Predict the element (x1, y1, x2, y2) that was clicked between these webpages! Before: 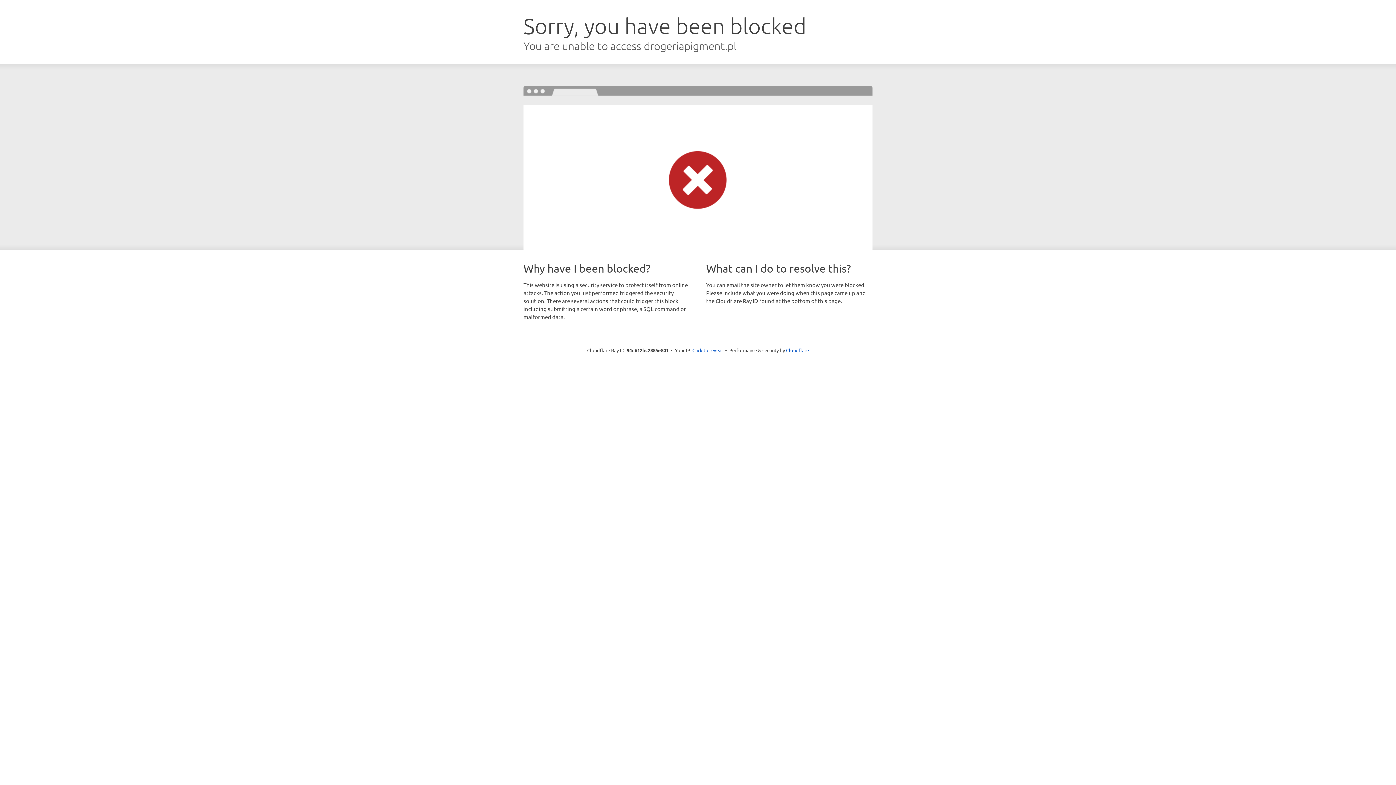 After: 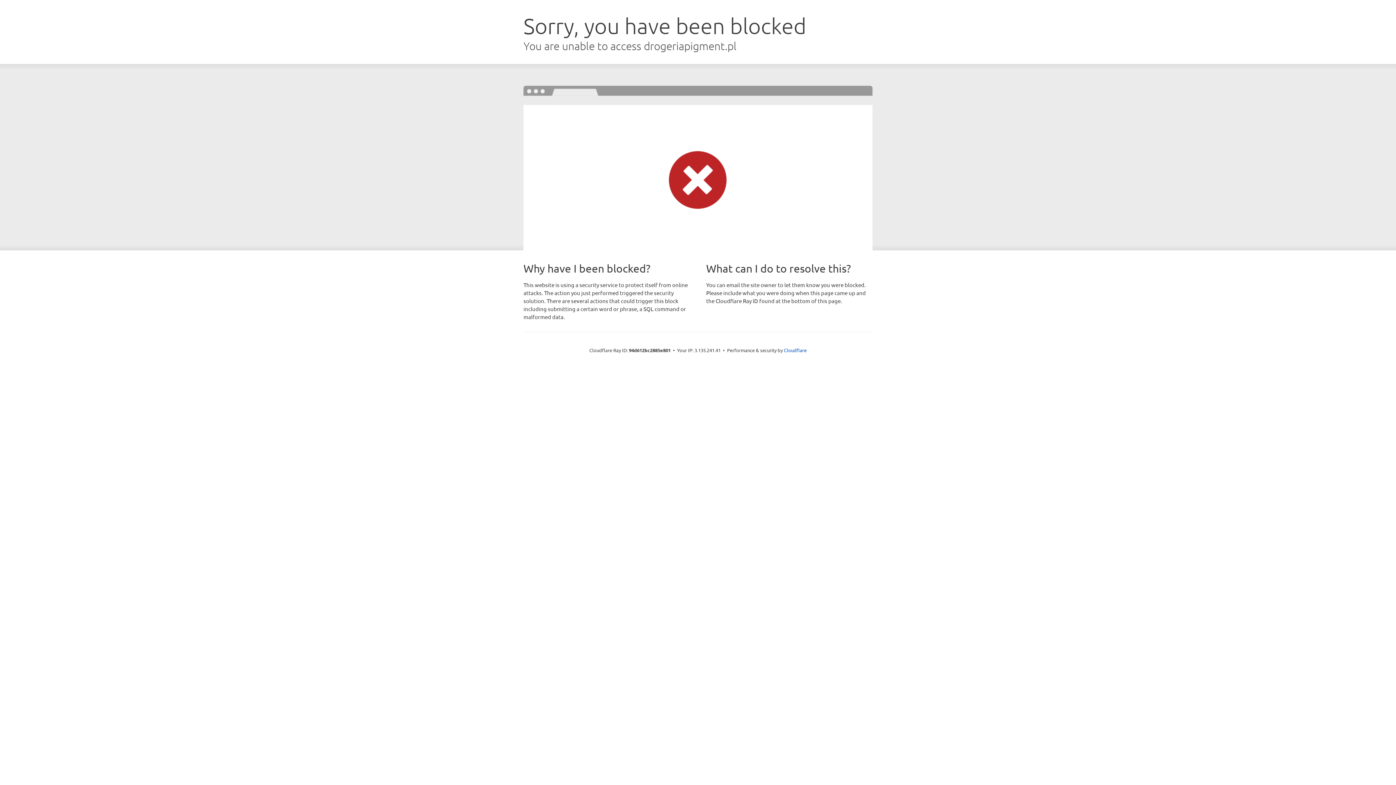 Action: label: Click to reveal bbox: (692, 346, 723, 353)